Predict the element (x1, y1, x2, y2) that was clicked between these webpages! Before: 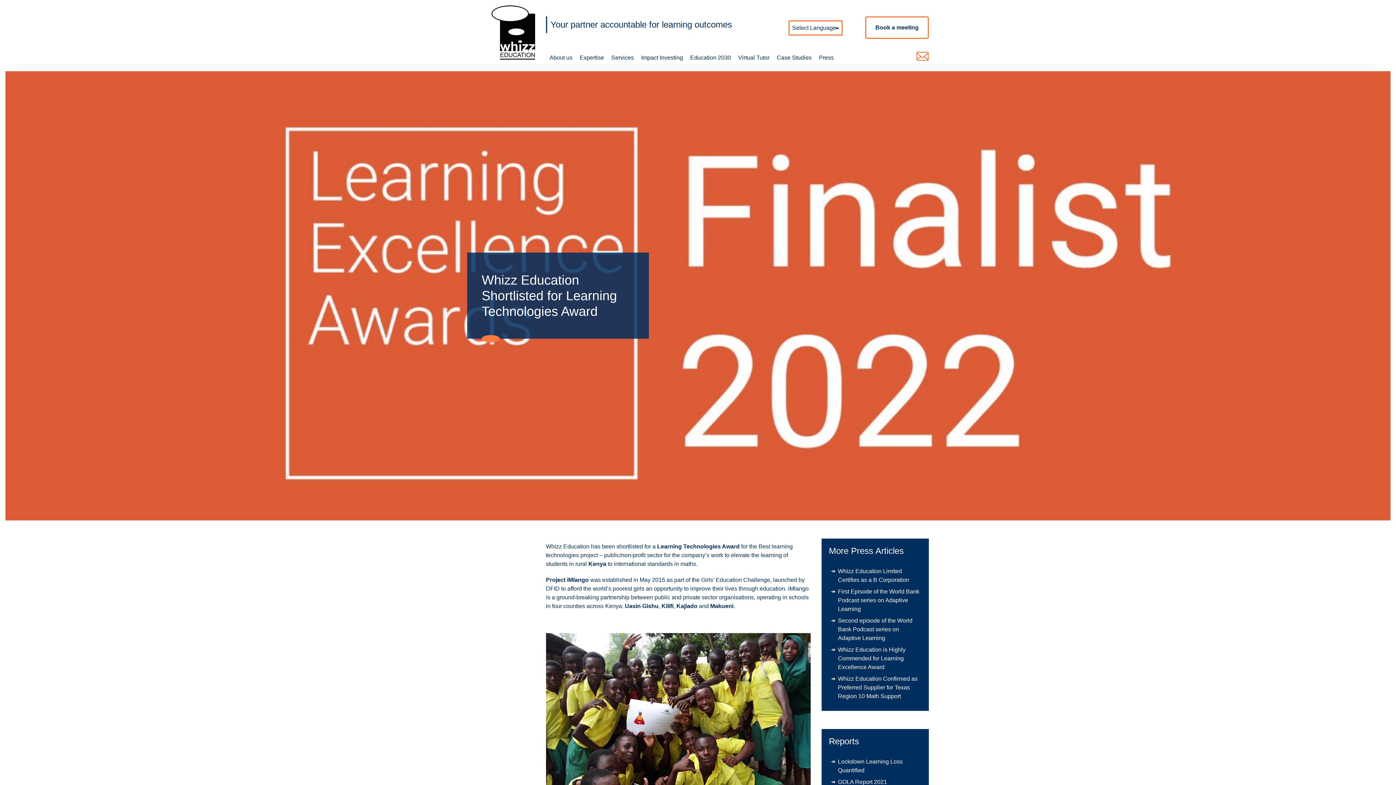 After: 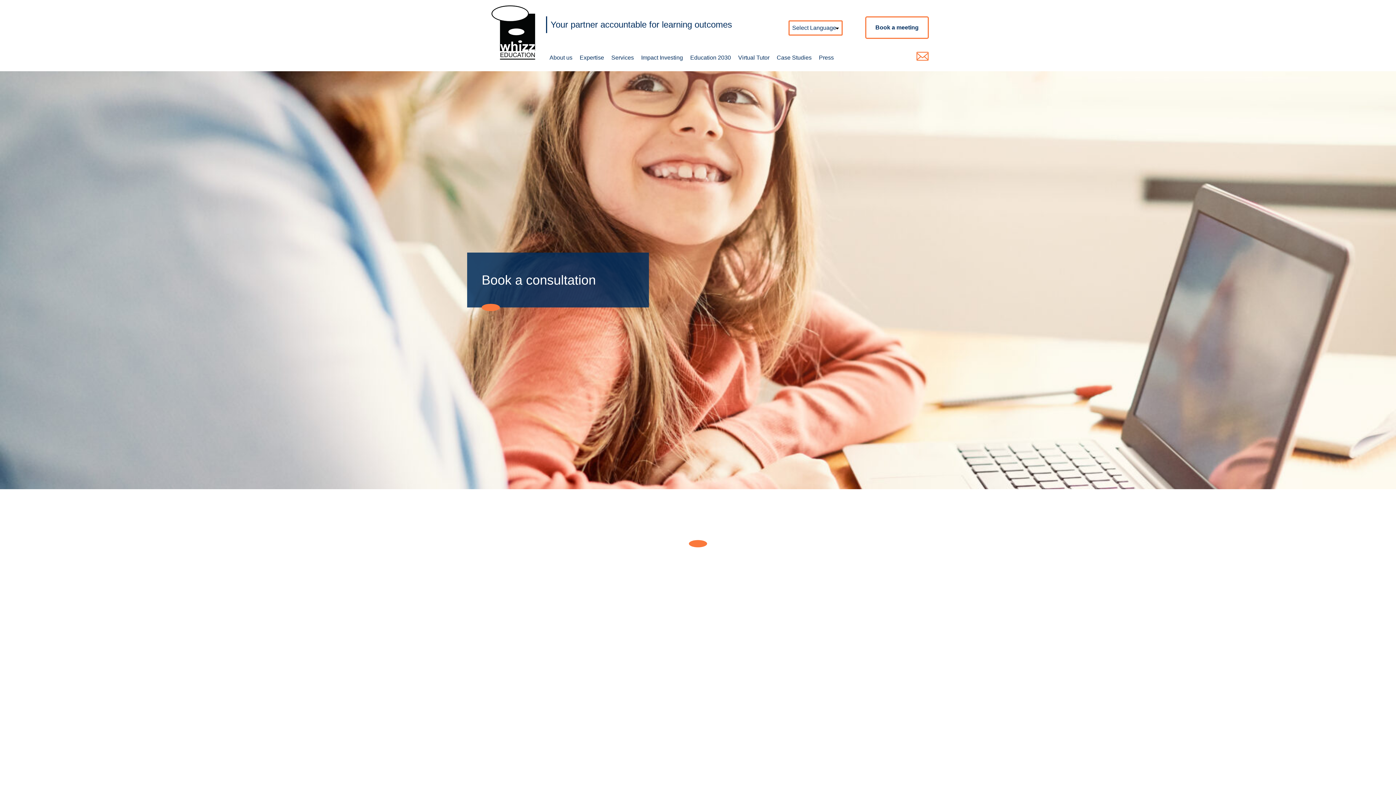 Action: label: Book a meeting bbox: (865, 24, 929, 30)